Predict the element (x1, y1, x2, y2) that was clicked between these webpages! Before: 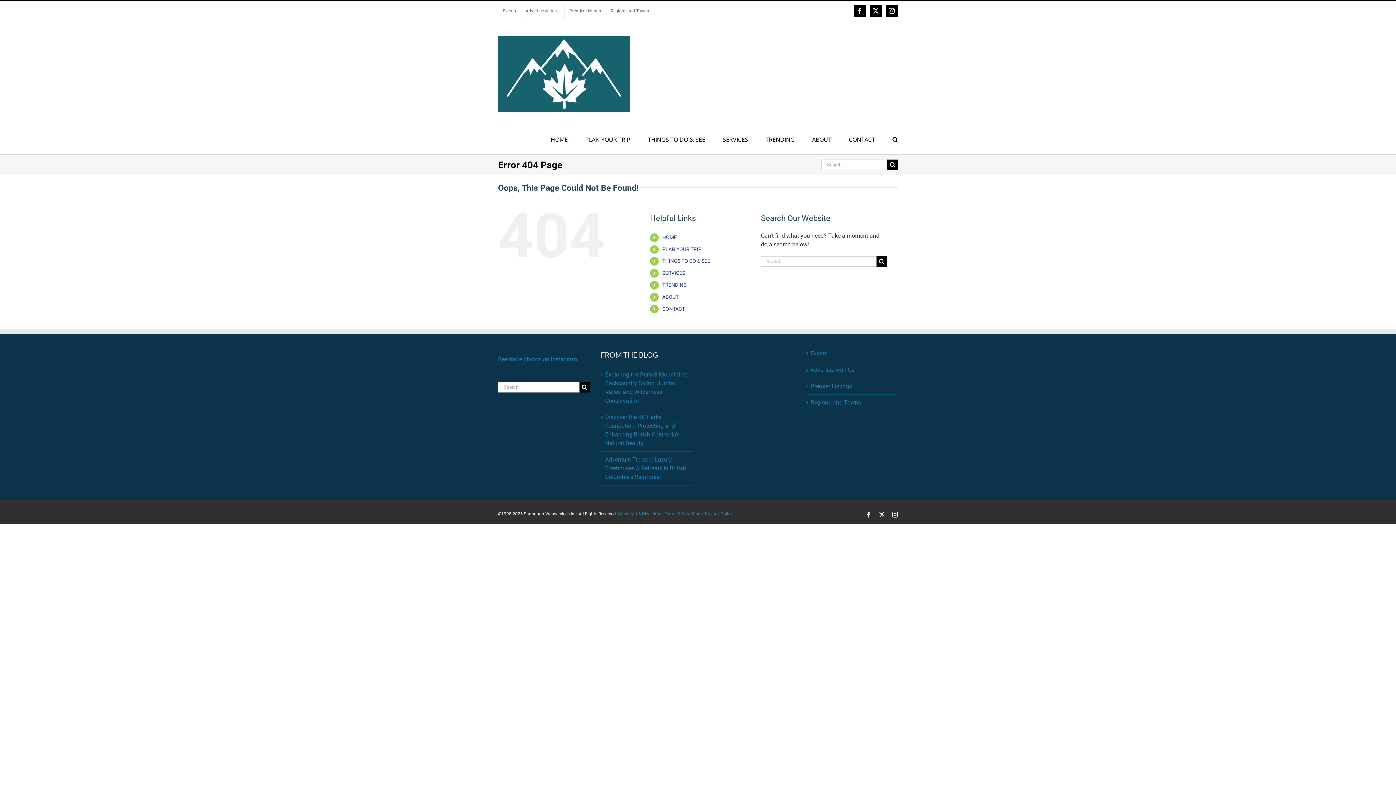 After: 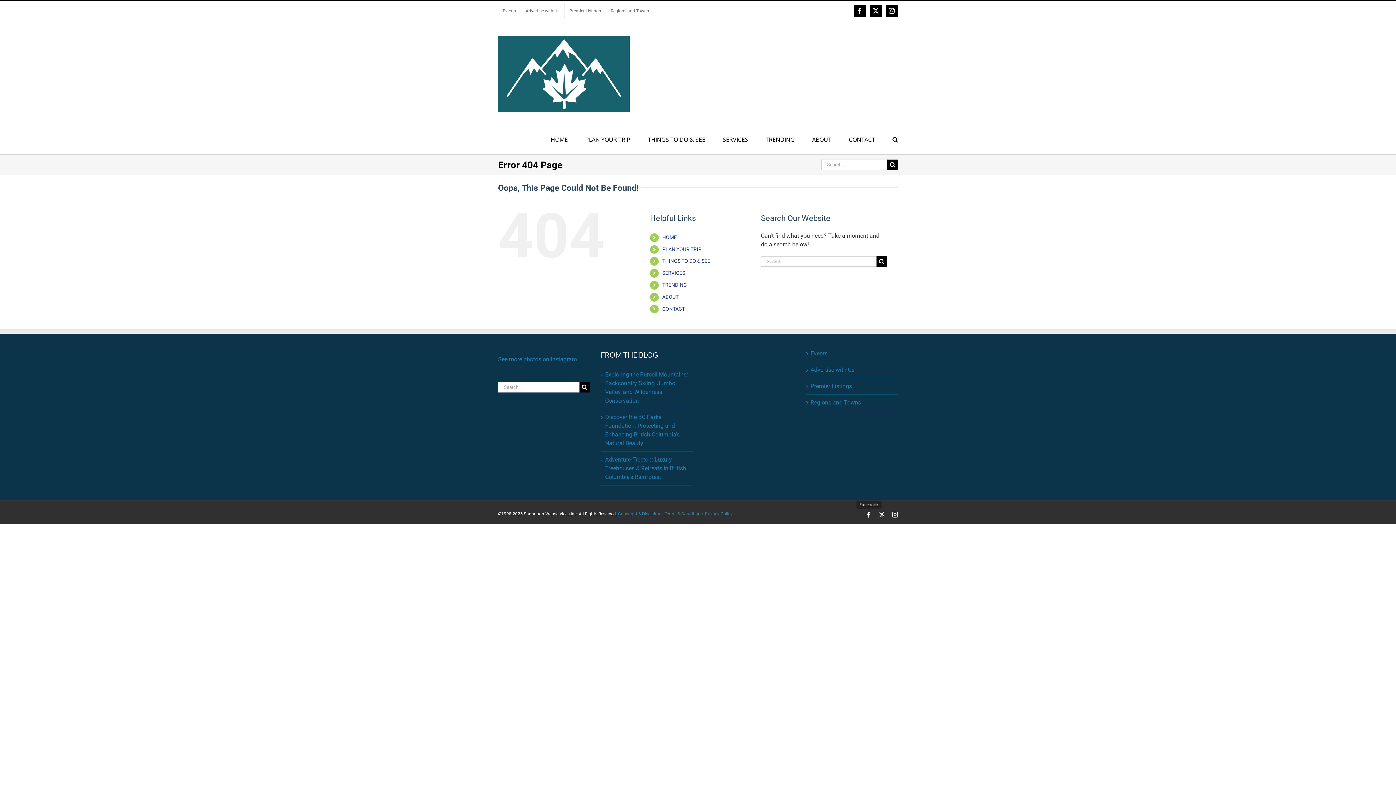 Action: bbox: (866, 512, 872, 517) label: Facebook